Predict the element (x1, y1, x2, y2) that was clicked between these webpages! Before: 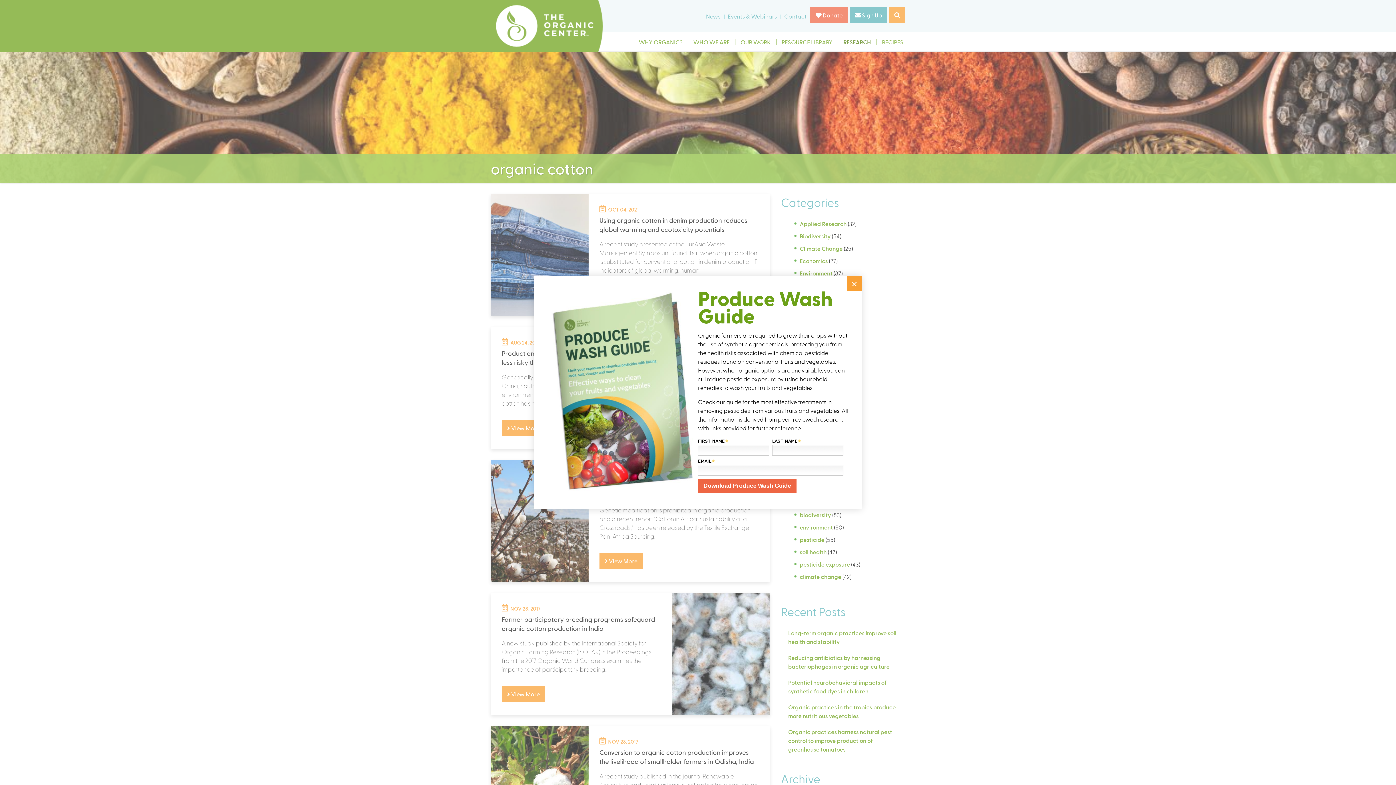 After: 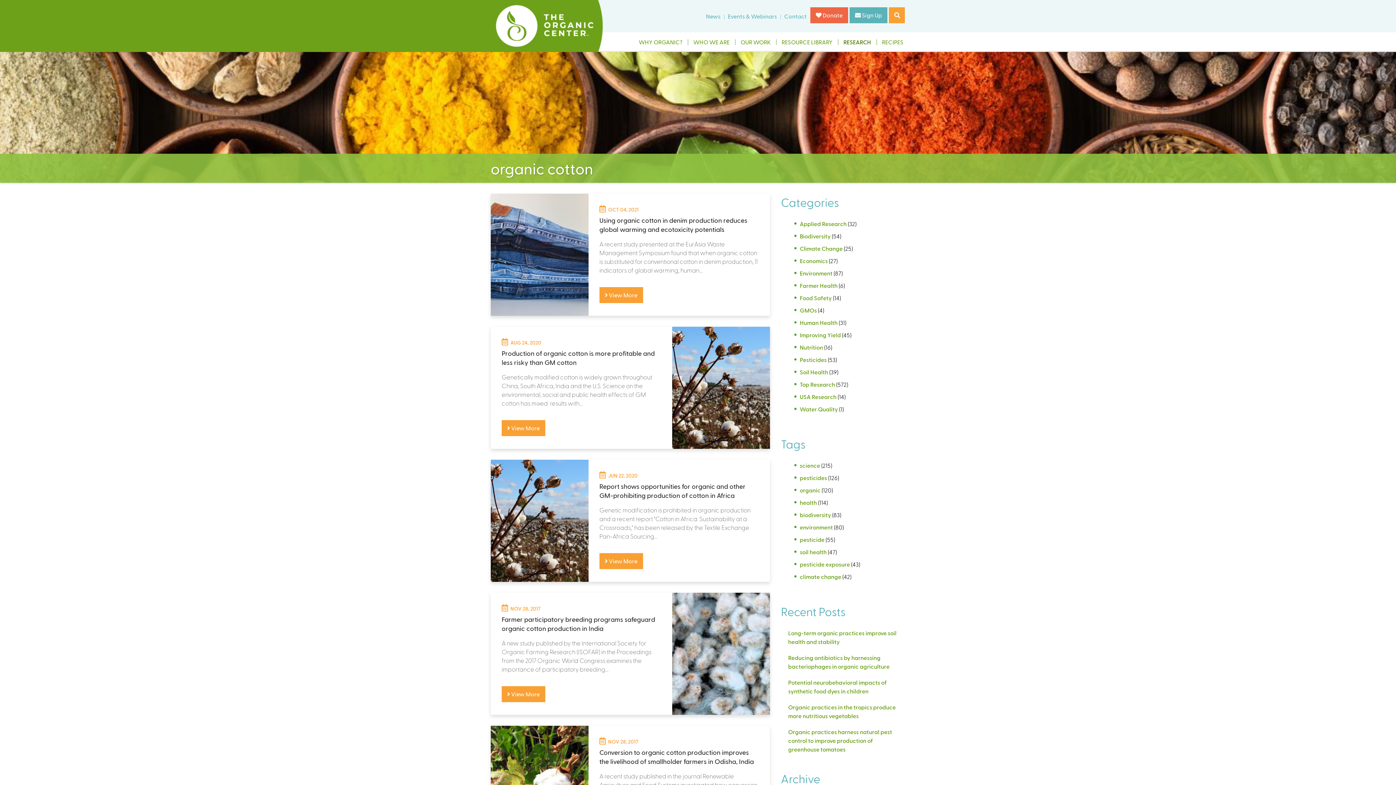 Action: bbox: (847, 276, 861, 290) label: ×